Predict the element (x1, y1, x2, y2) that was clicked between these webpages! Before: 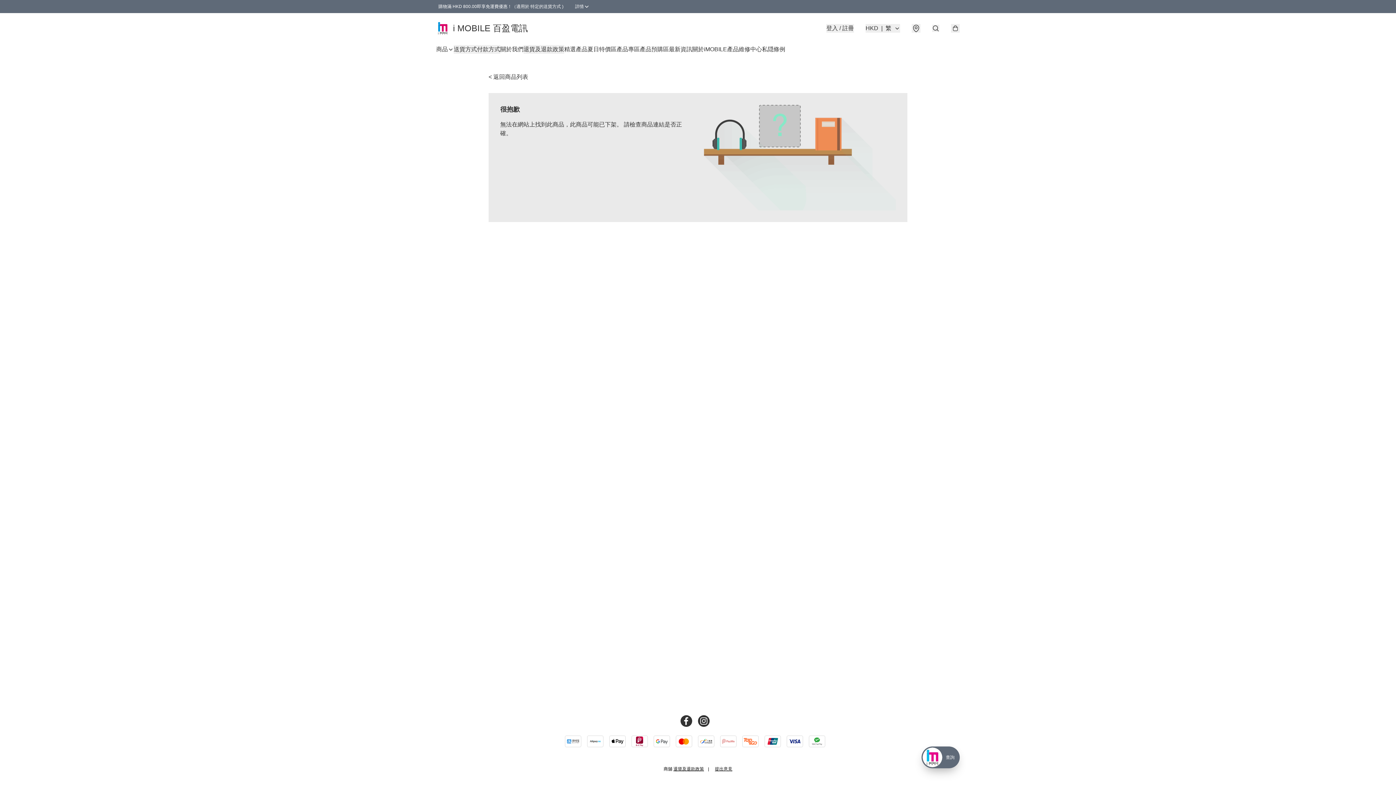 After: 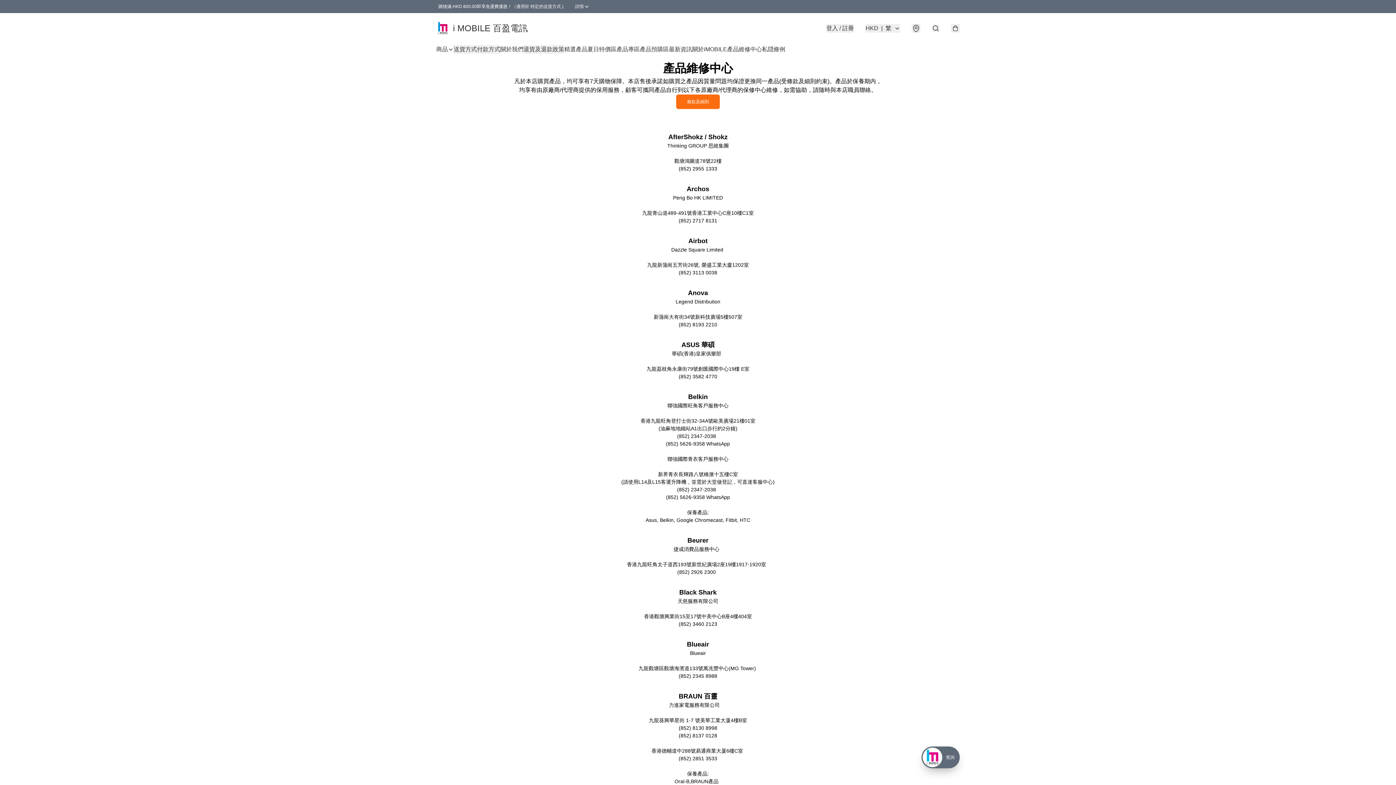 Action: bbox: (727, 45, 762, 53) label: 產品維修中心